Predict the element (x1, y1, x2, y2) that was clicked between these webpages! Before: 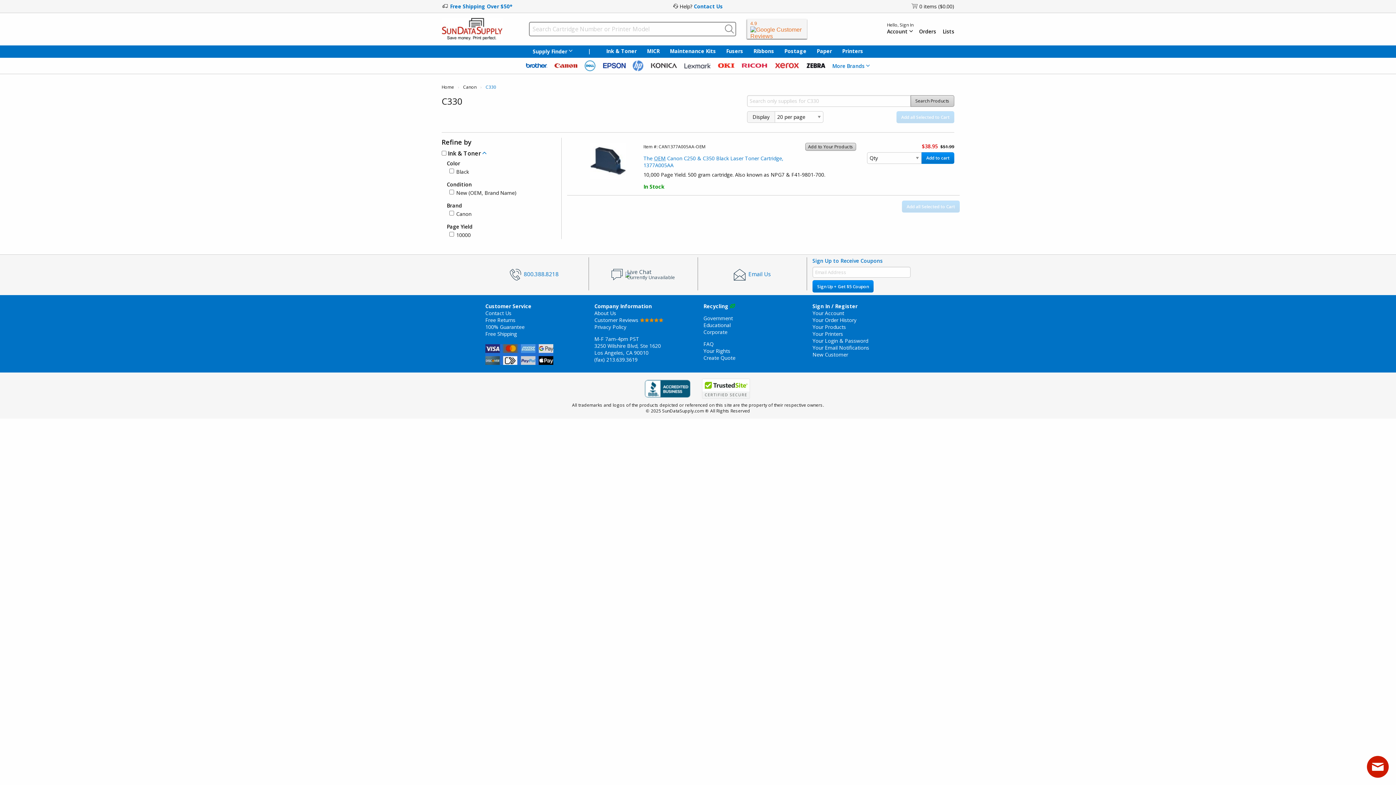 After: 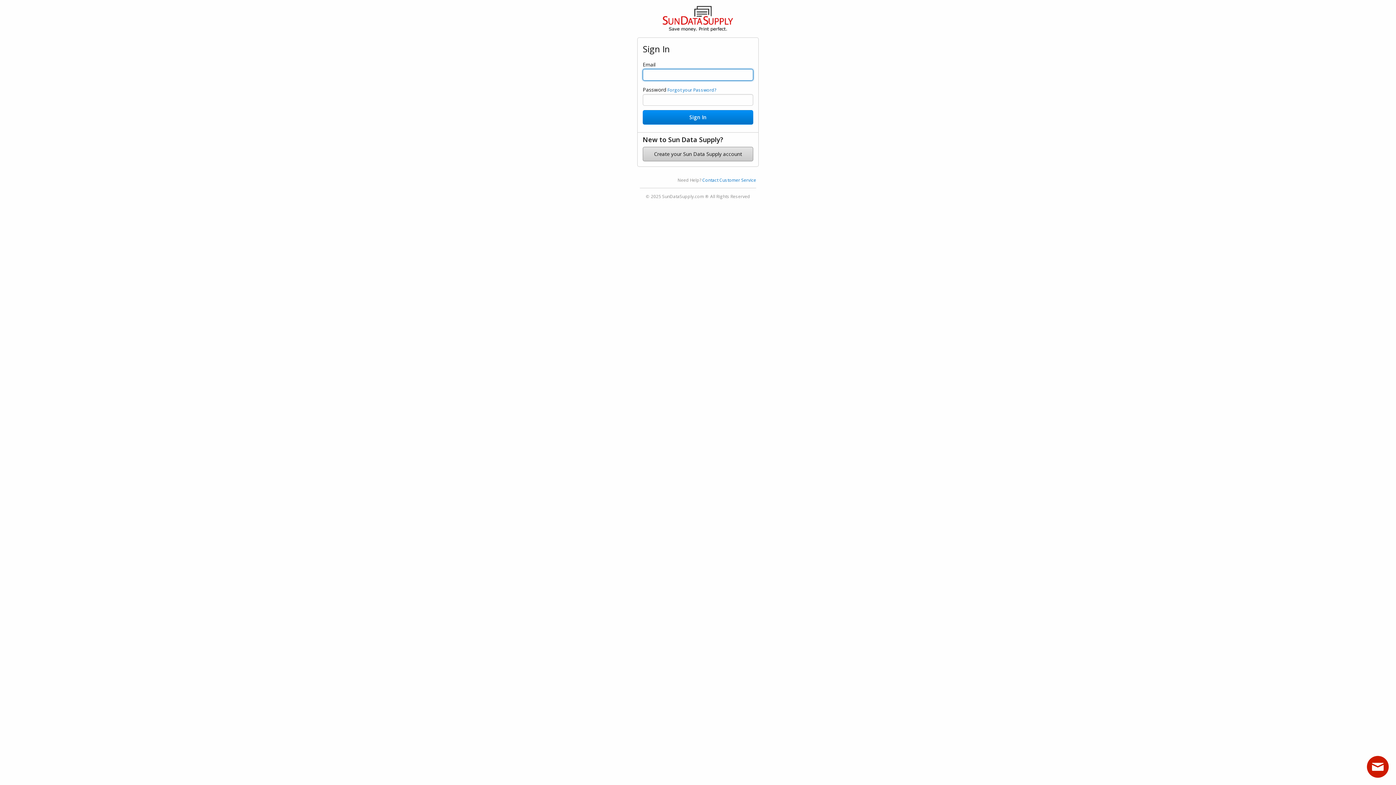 Action: bbox: (812, 323, 846, 330) label: Your Products